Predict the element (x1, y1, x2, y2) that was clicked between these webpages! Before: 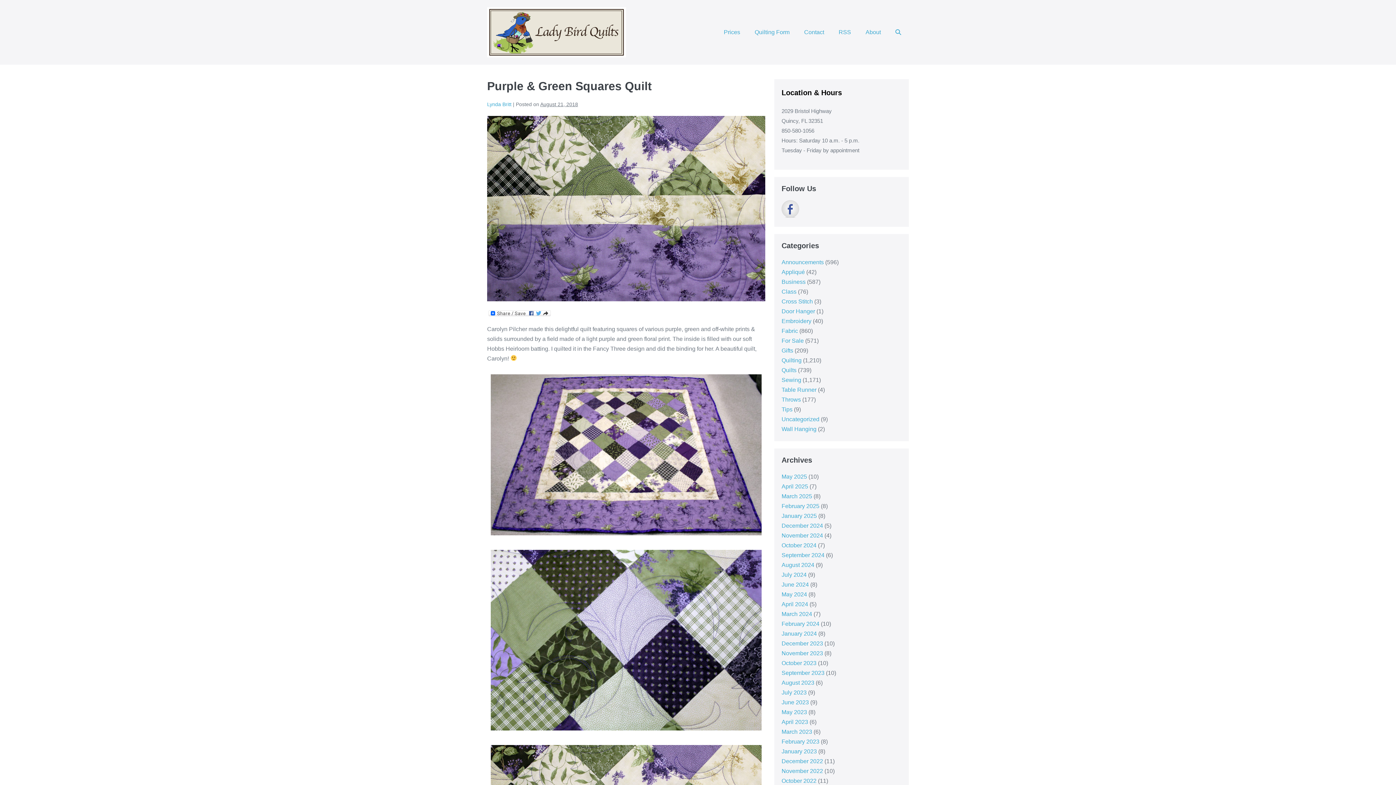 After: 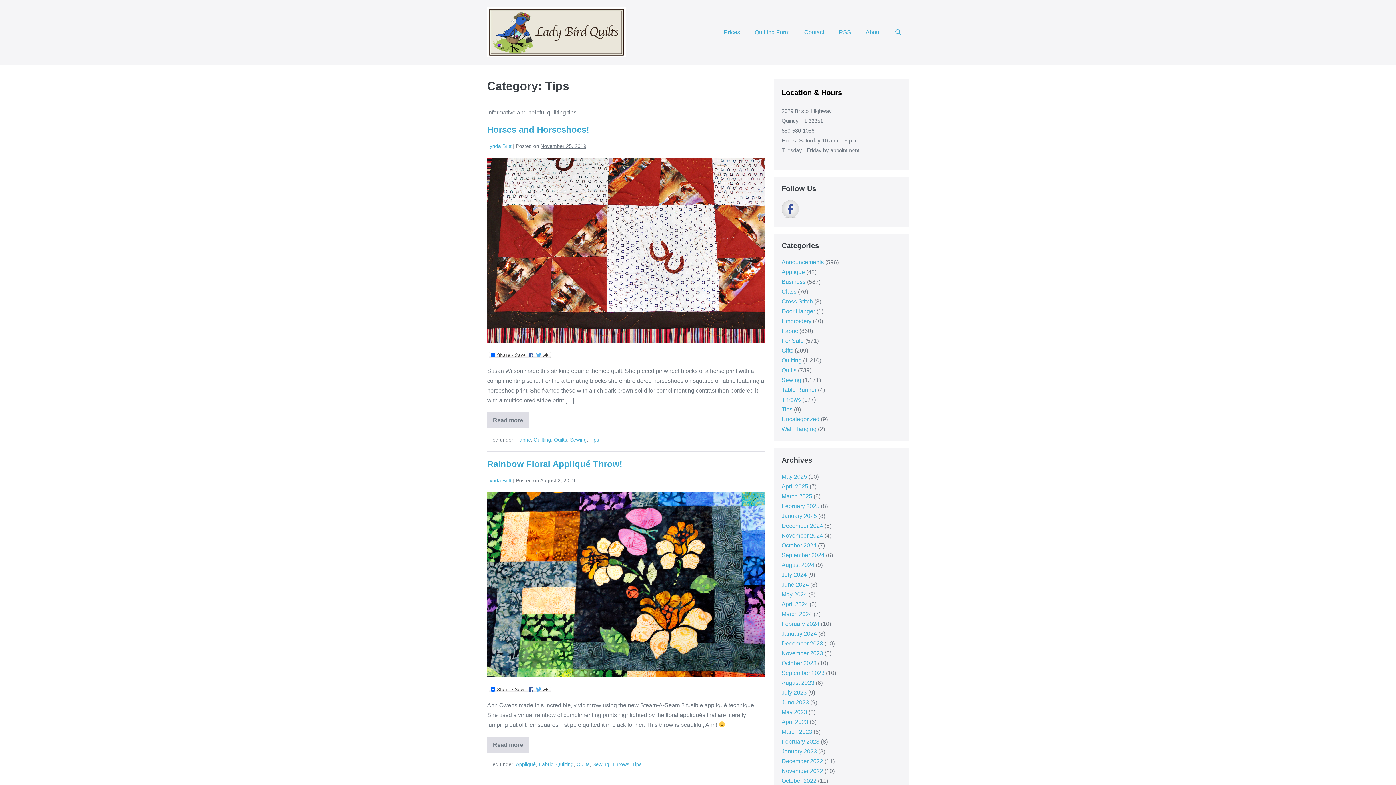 Action: bbox: (781, 406, 792, 412) label: Tips